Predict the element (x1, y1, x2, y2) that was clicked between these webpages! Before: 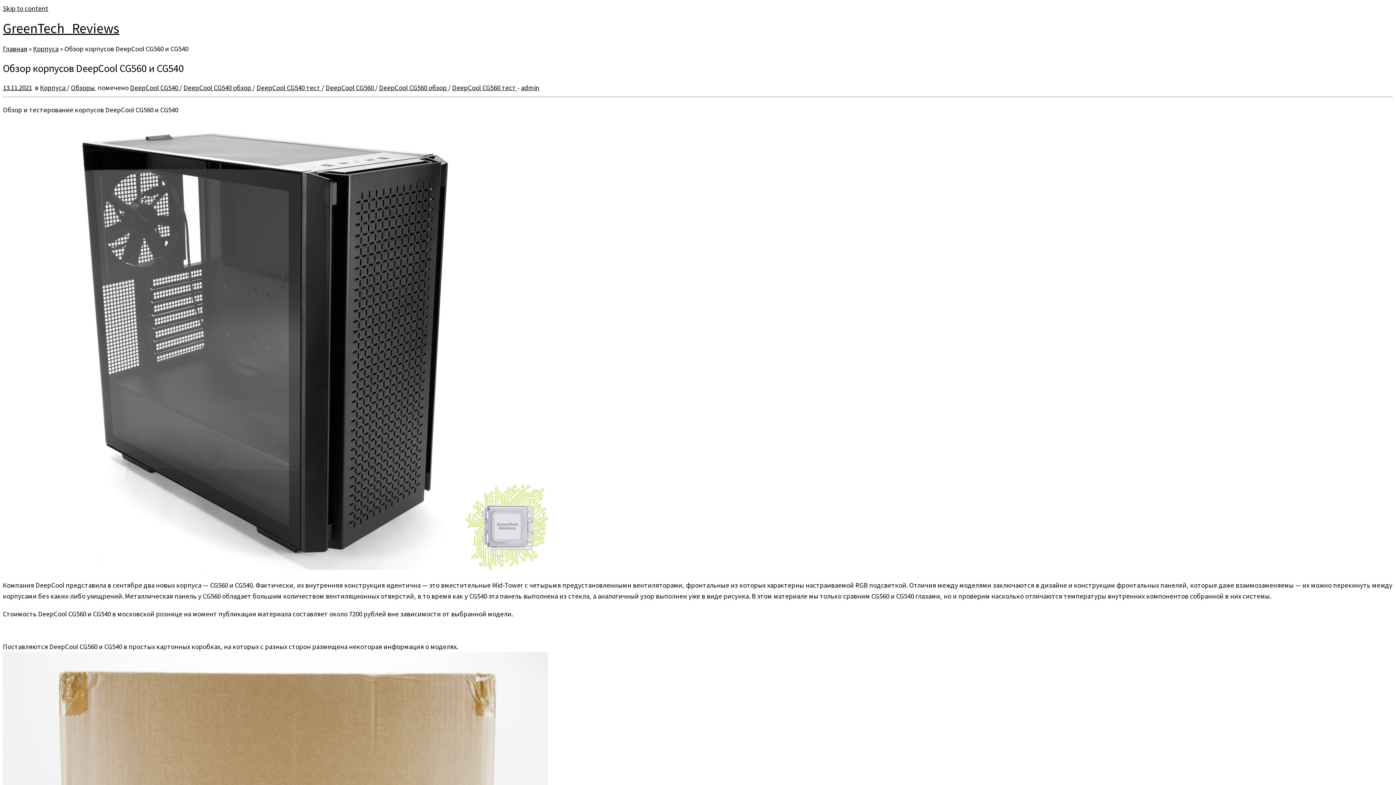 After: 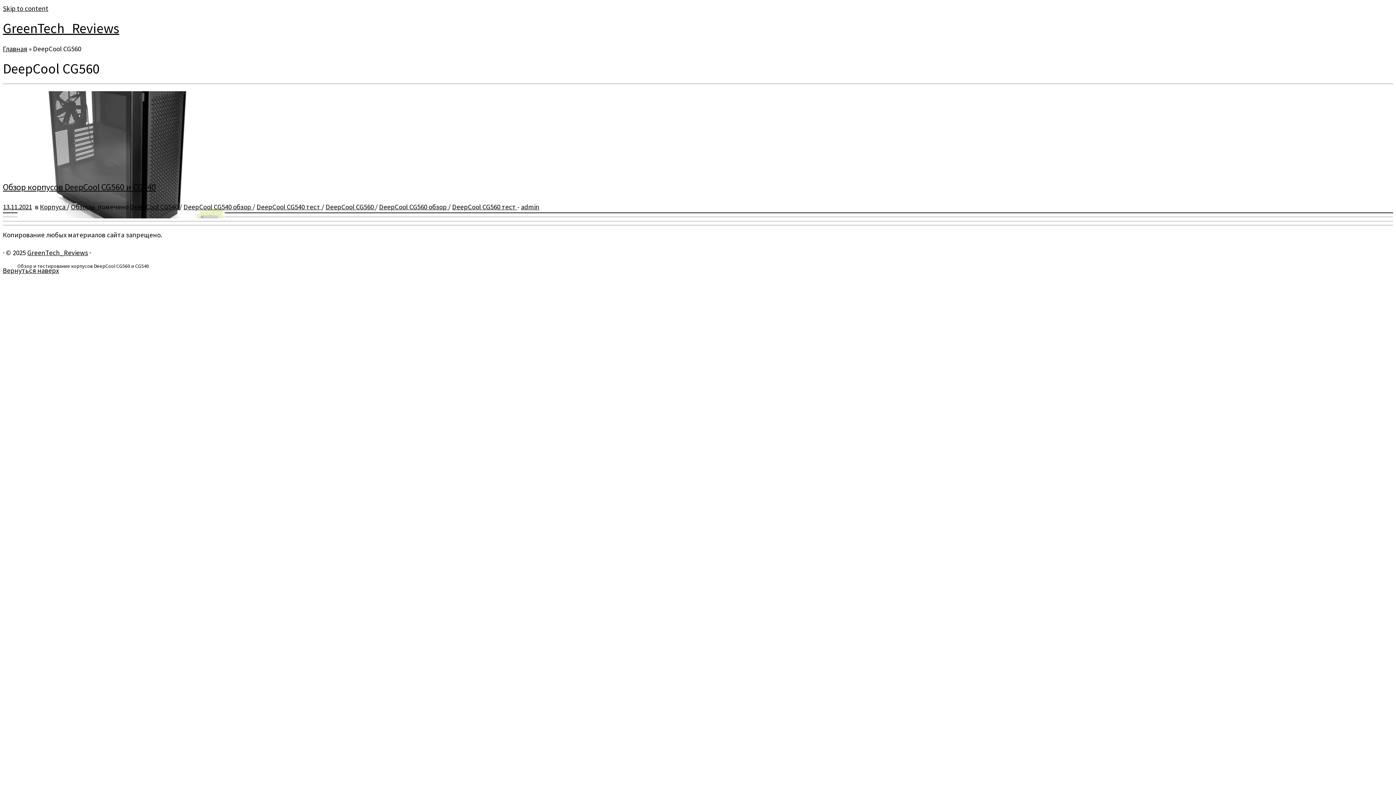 Action: label: DeepCool CG560  bbox: (325, 83, 375, 92)